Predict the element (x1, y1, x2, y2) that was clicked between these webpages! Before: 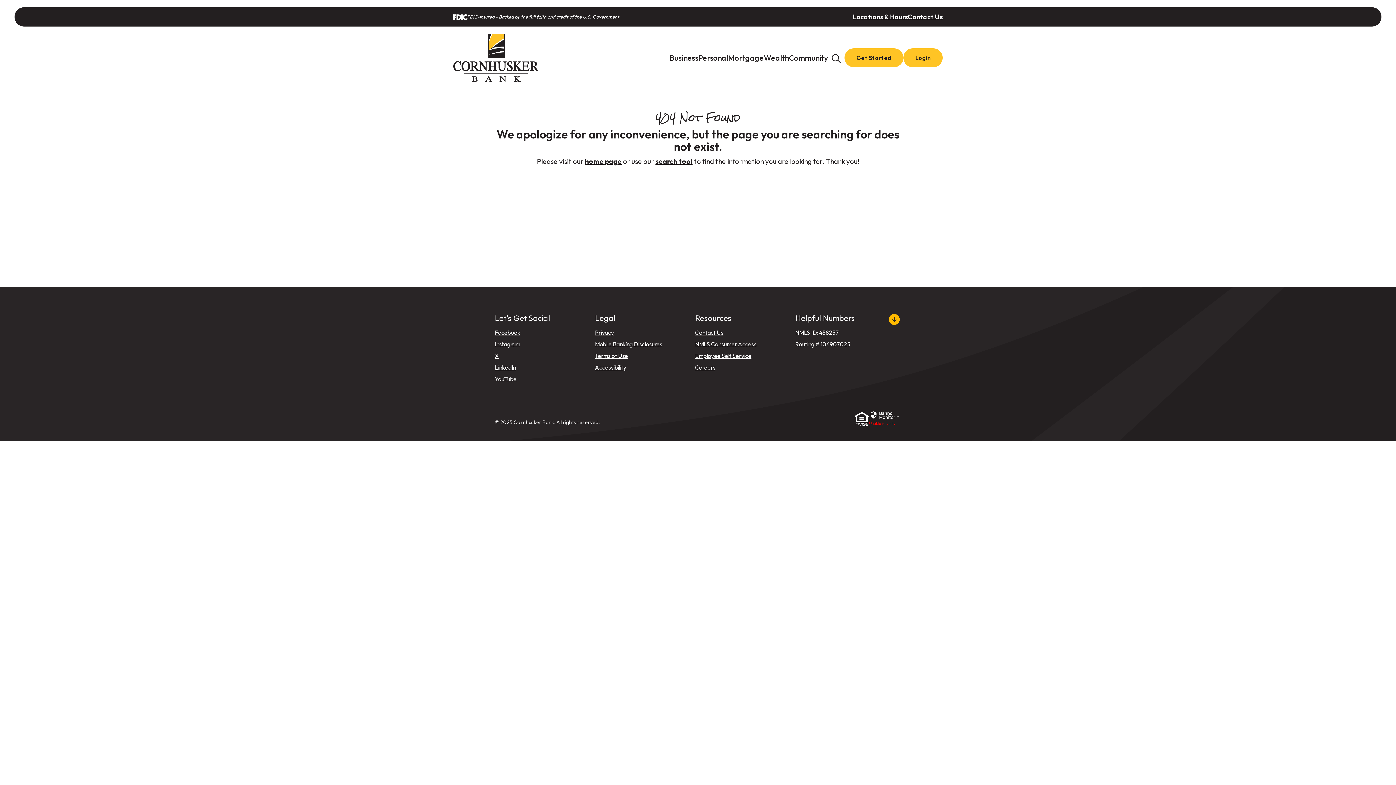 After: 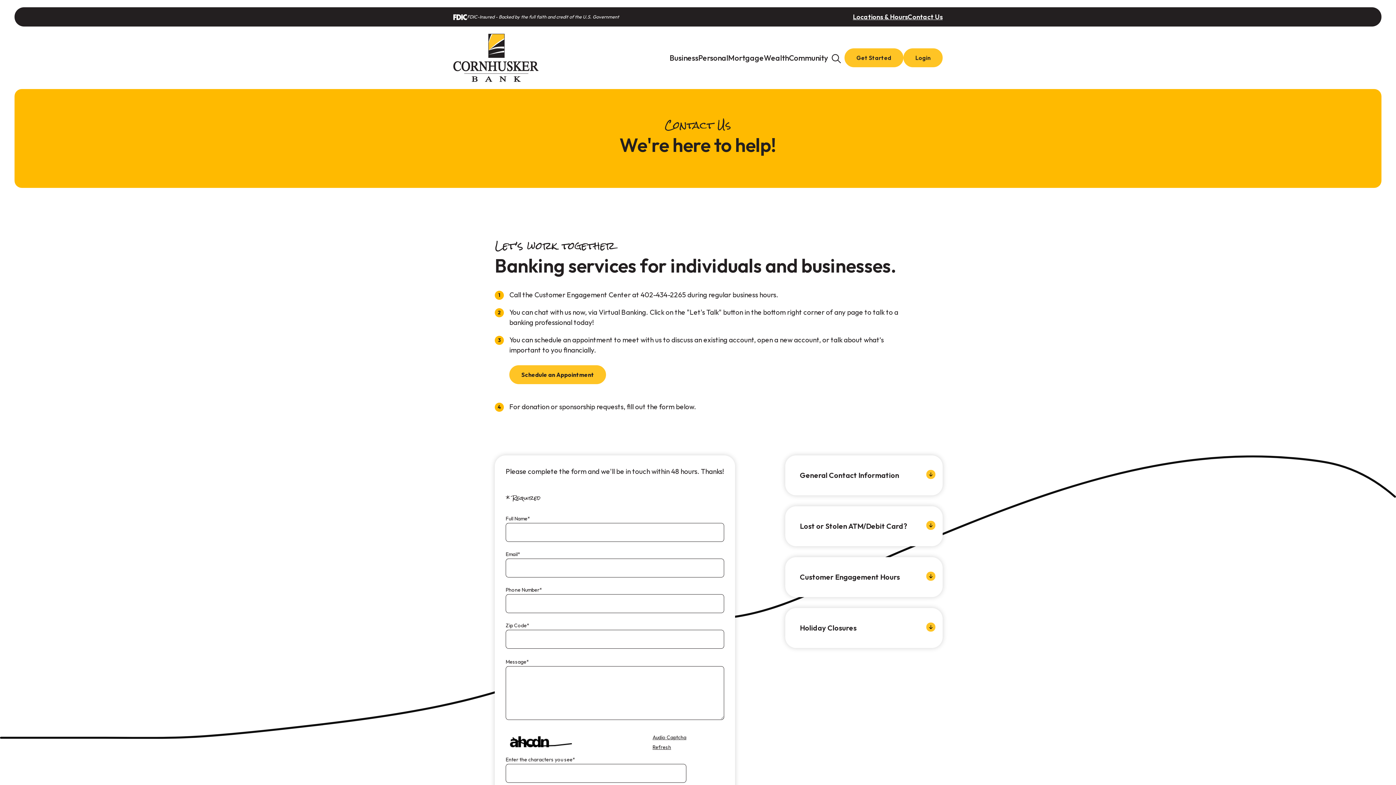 Action: bbox: (695, 329, 723, 336) label: Contact Us